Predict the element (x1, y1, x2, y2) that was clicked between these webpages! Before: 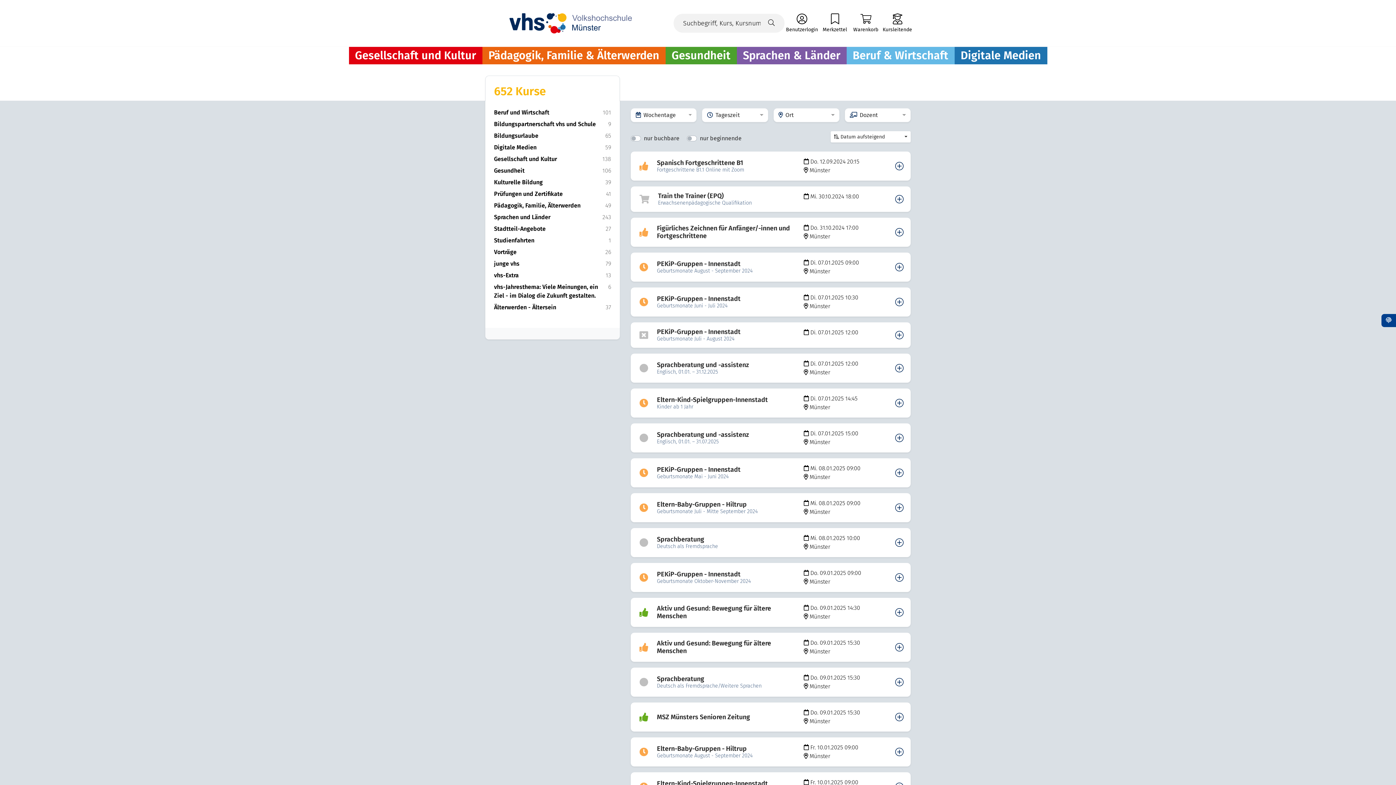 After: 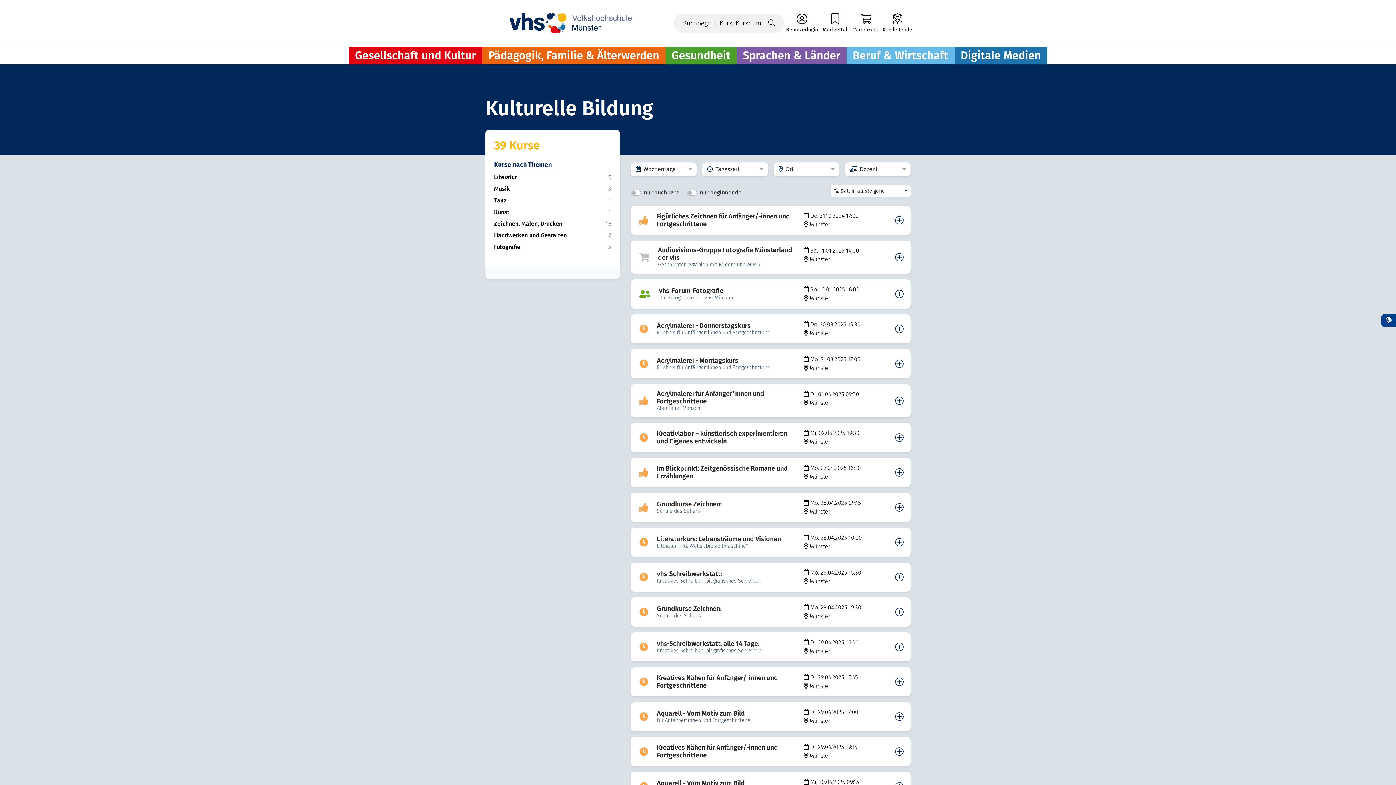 Action: label: Kulturelle Bildung
39 bbox: (485, 176, 620, 188)